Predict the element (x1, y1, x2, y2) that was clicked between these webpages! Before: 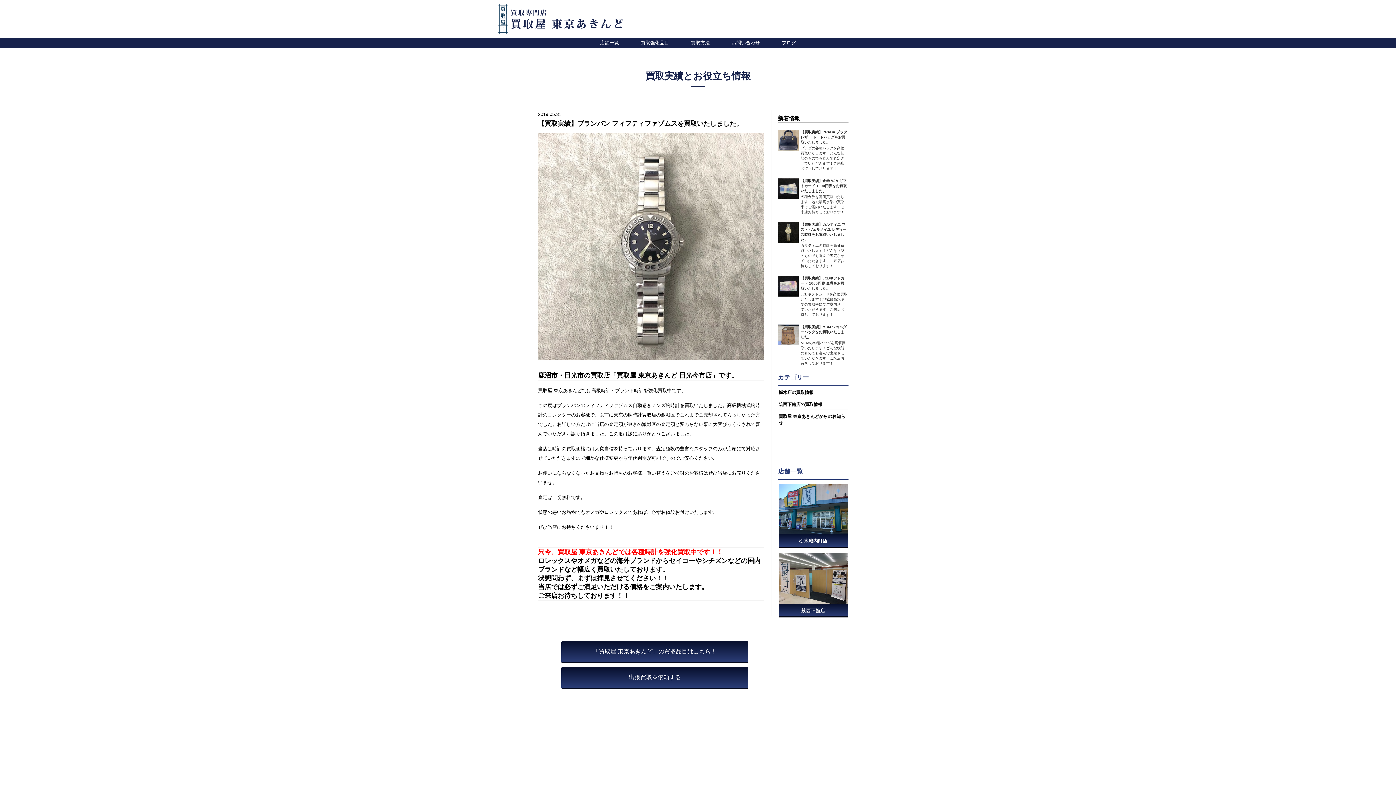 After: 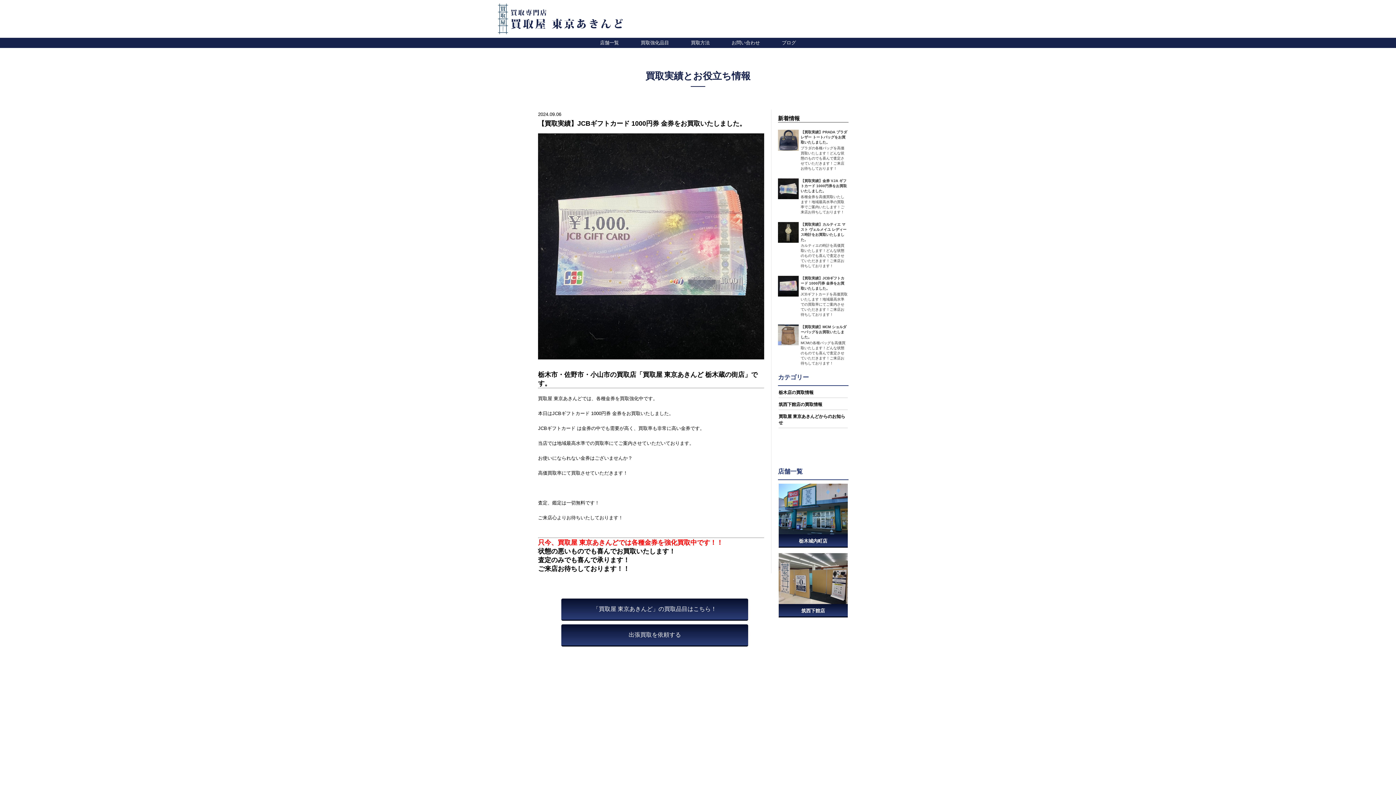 Action: label: 【買取実績】JCBギフトカード 1000円券 金券をお買取いたしました。

JCBギフトカードを高価買取いたします！地域最高水準での買取率にてご案内させていただきます！ご来店お待ちしております！ bbox: (778, 275, 847, 317)